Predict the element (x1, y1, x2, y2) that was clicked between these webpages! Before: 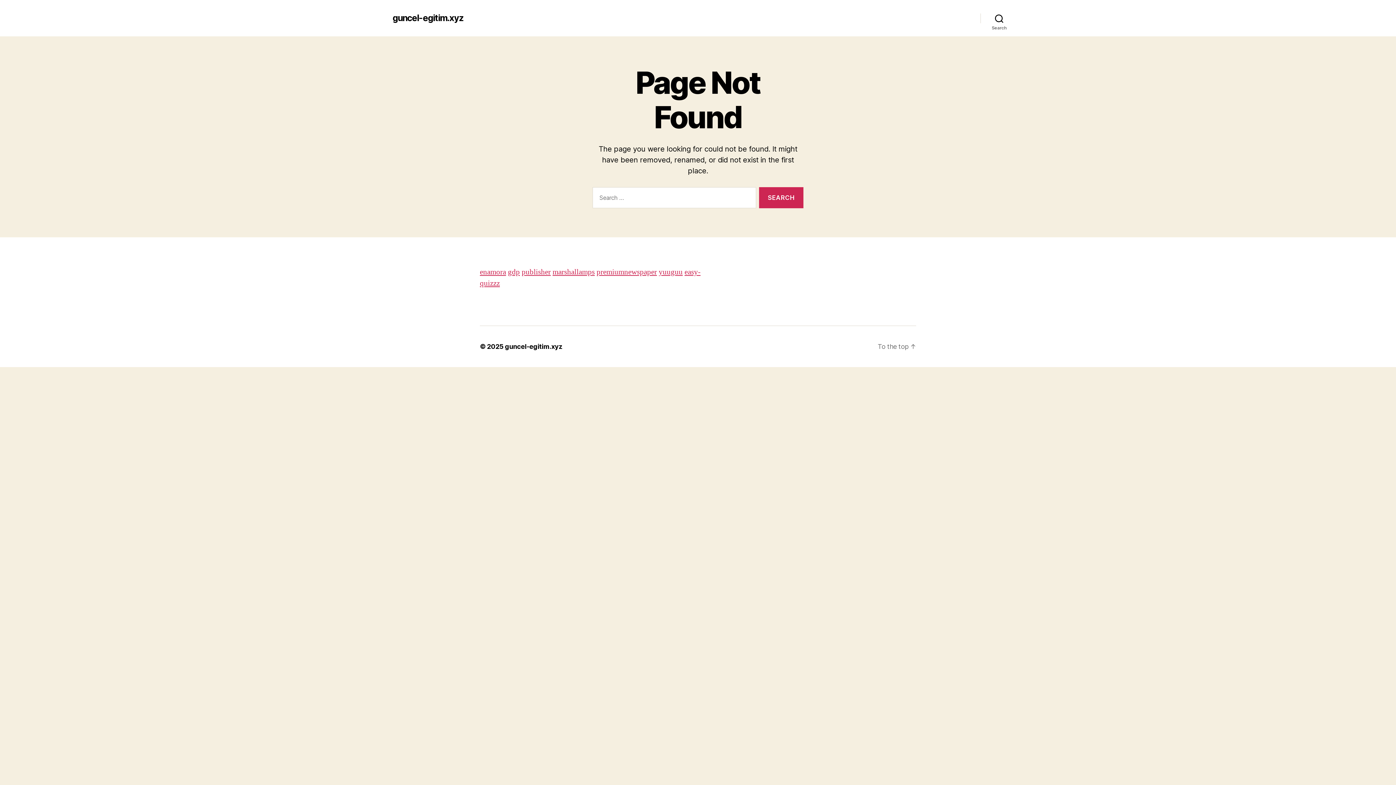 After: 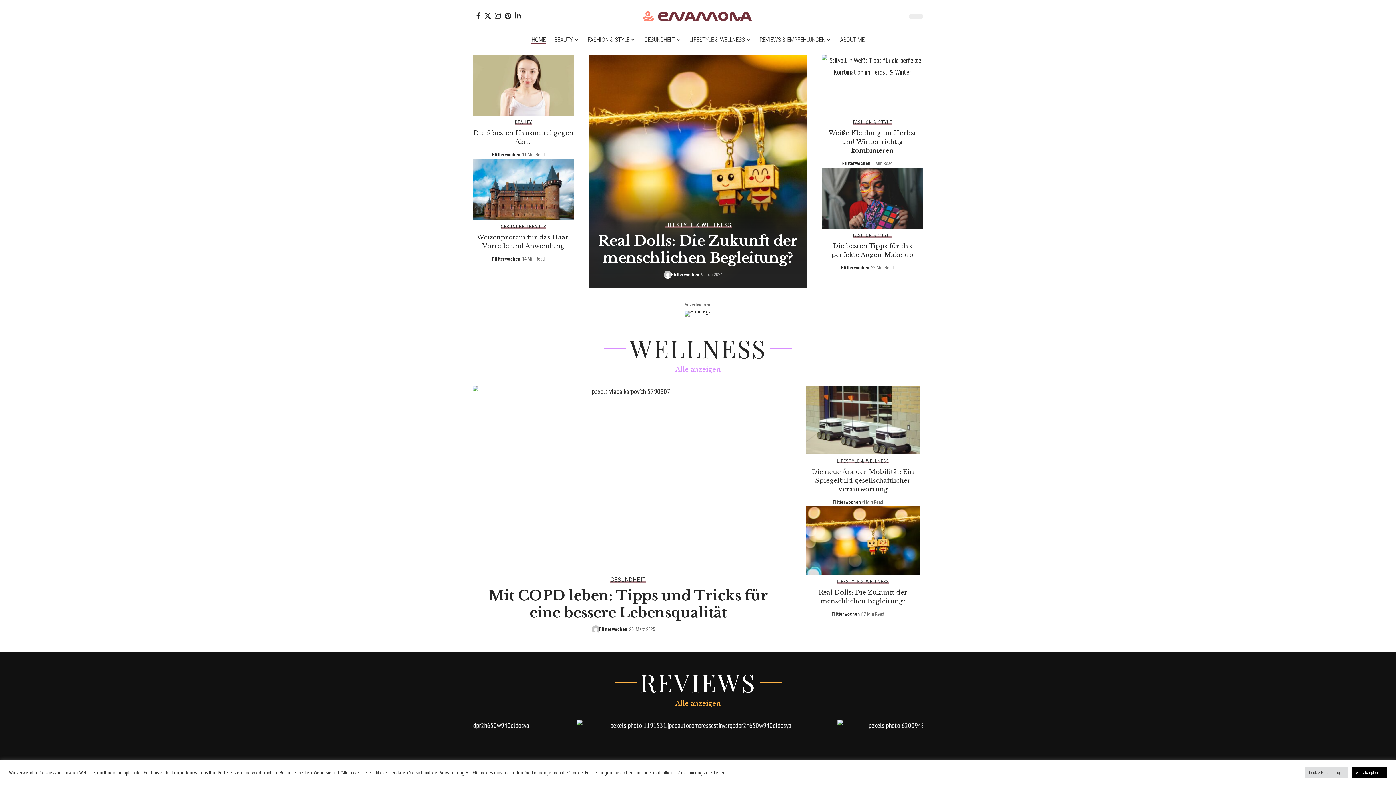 Action: label: enamora bbox: (480, 267, 506, 277)